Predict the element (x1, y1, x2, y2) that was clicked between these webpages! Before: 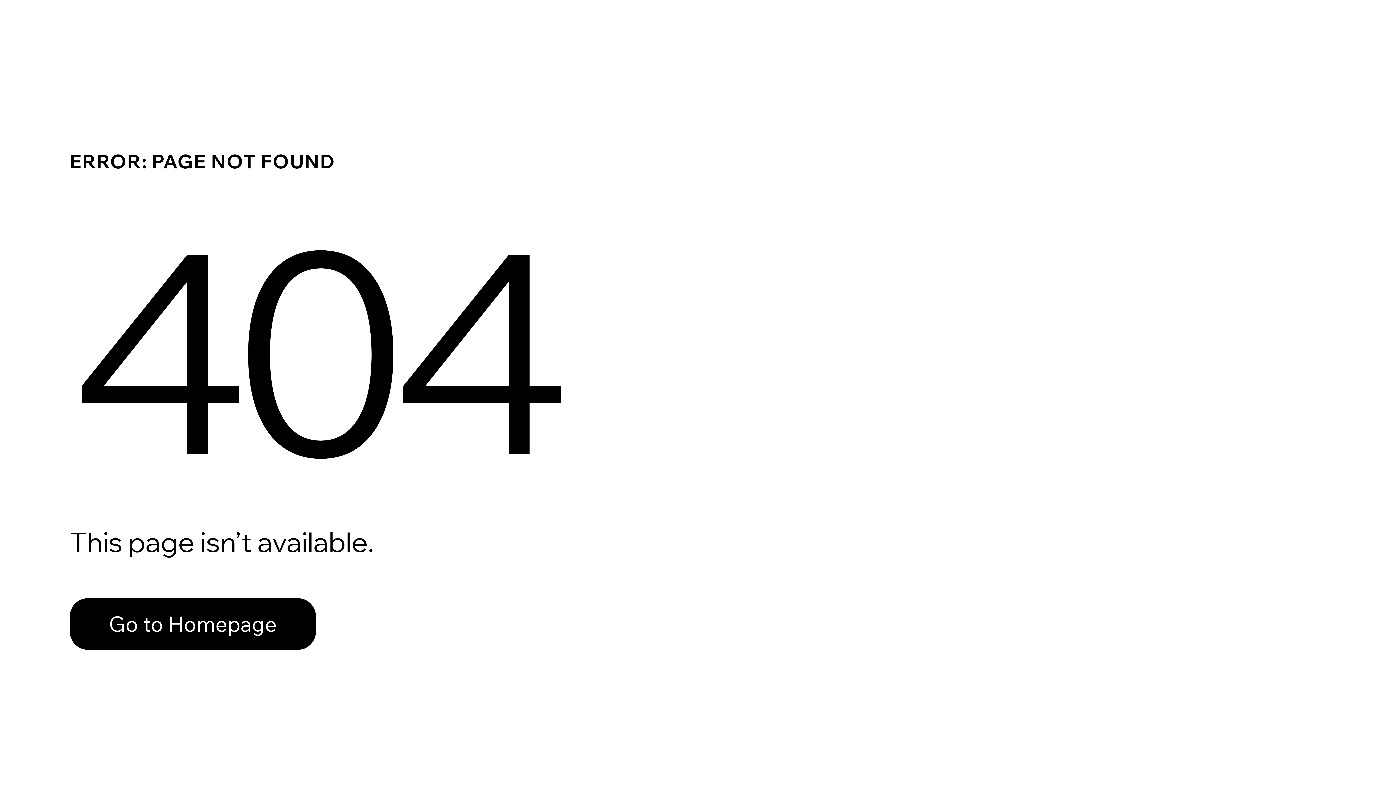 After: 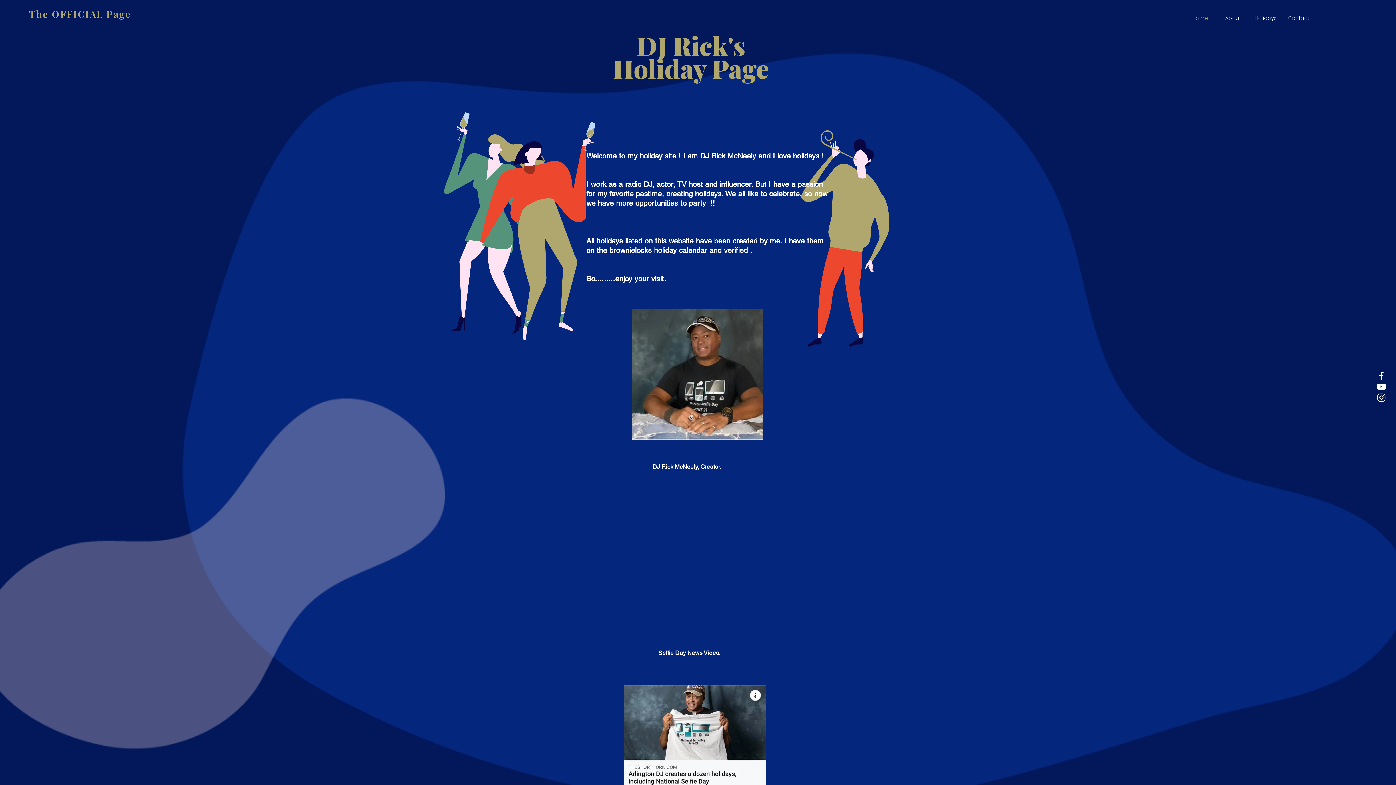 Action: bbox: (69, 582, 768, 659) label: Go to Homepage